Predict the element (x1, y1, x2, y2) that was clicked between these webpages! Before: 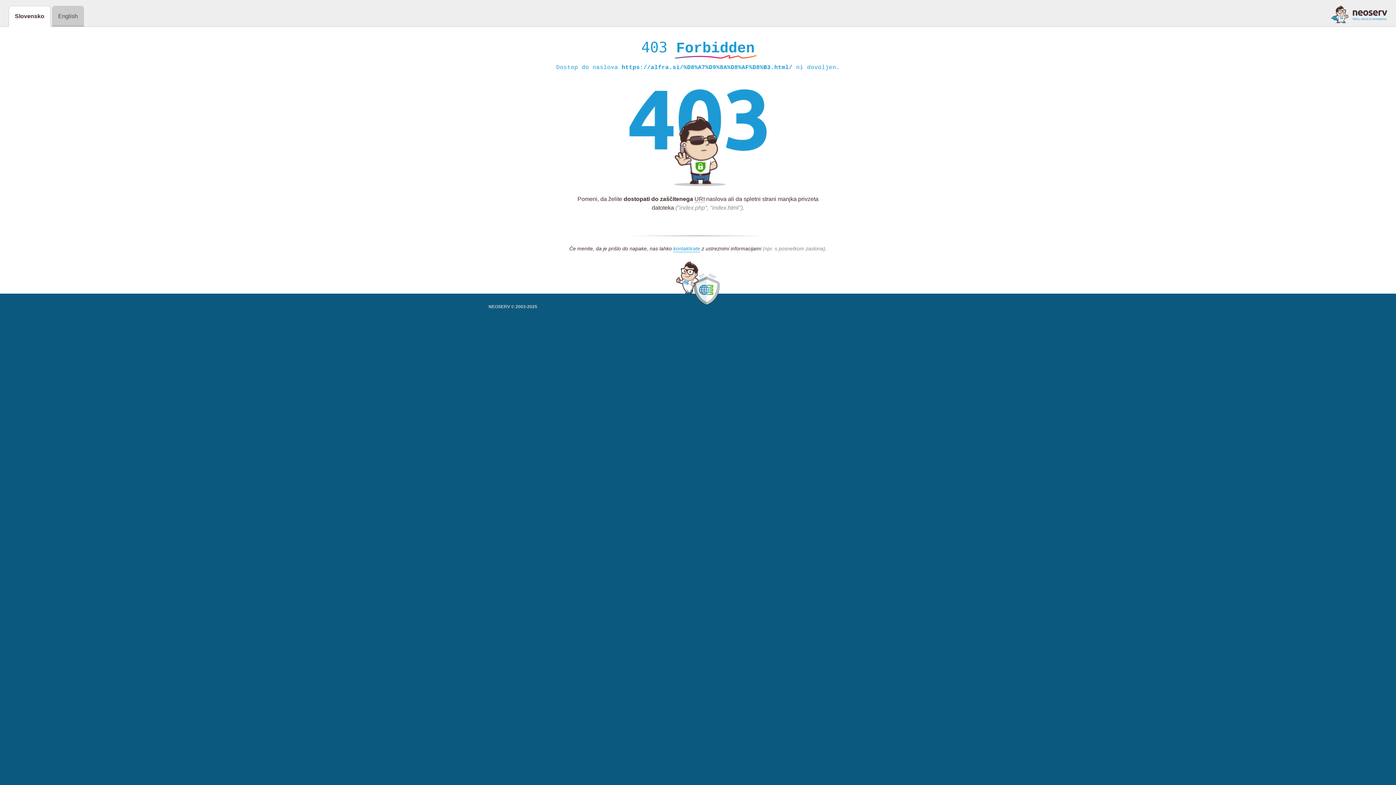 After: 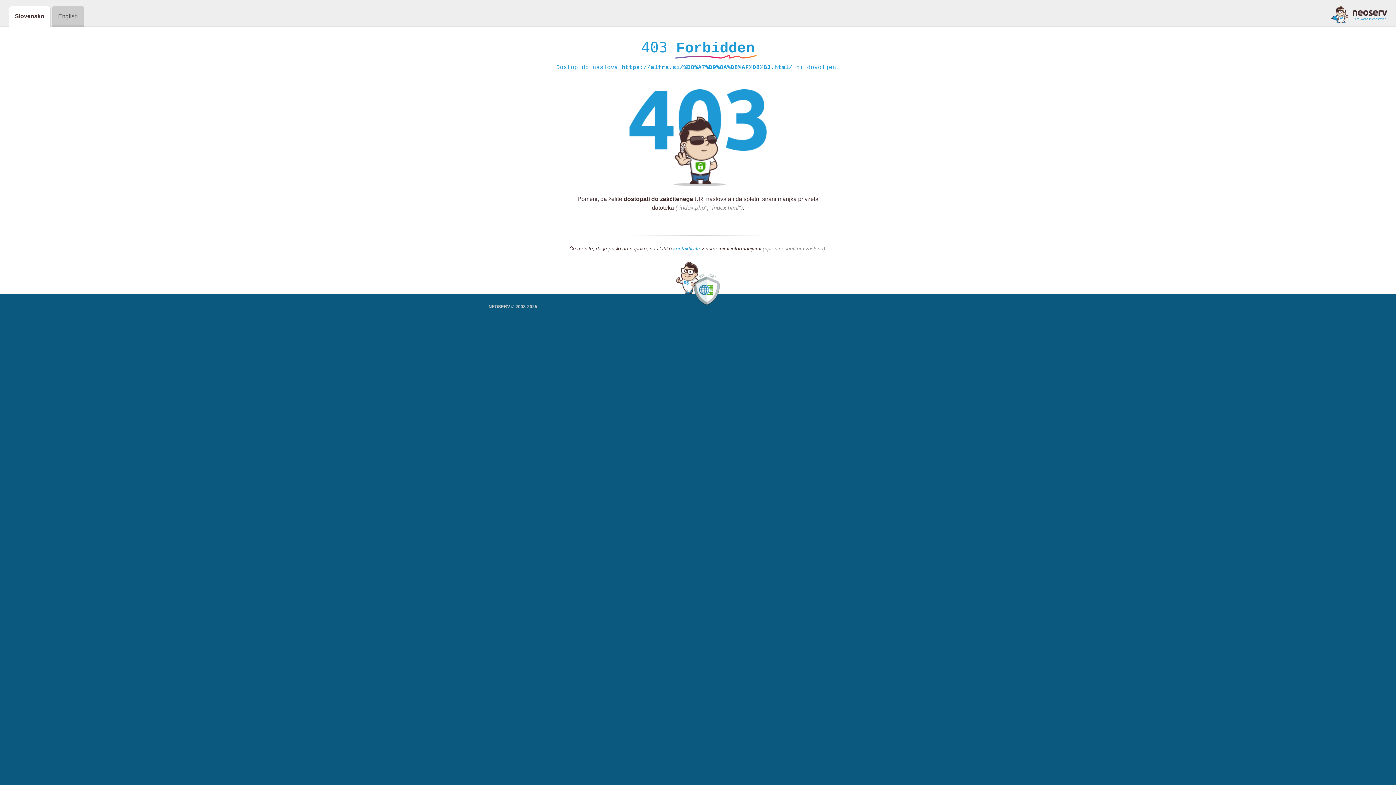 Action: bbox: (1331, 5, 1387, 23)